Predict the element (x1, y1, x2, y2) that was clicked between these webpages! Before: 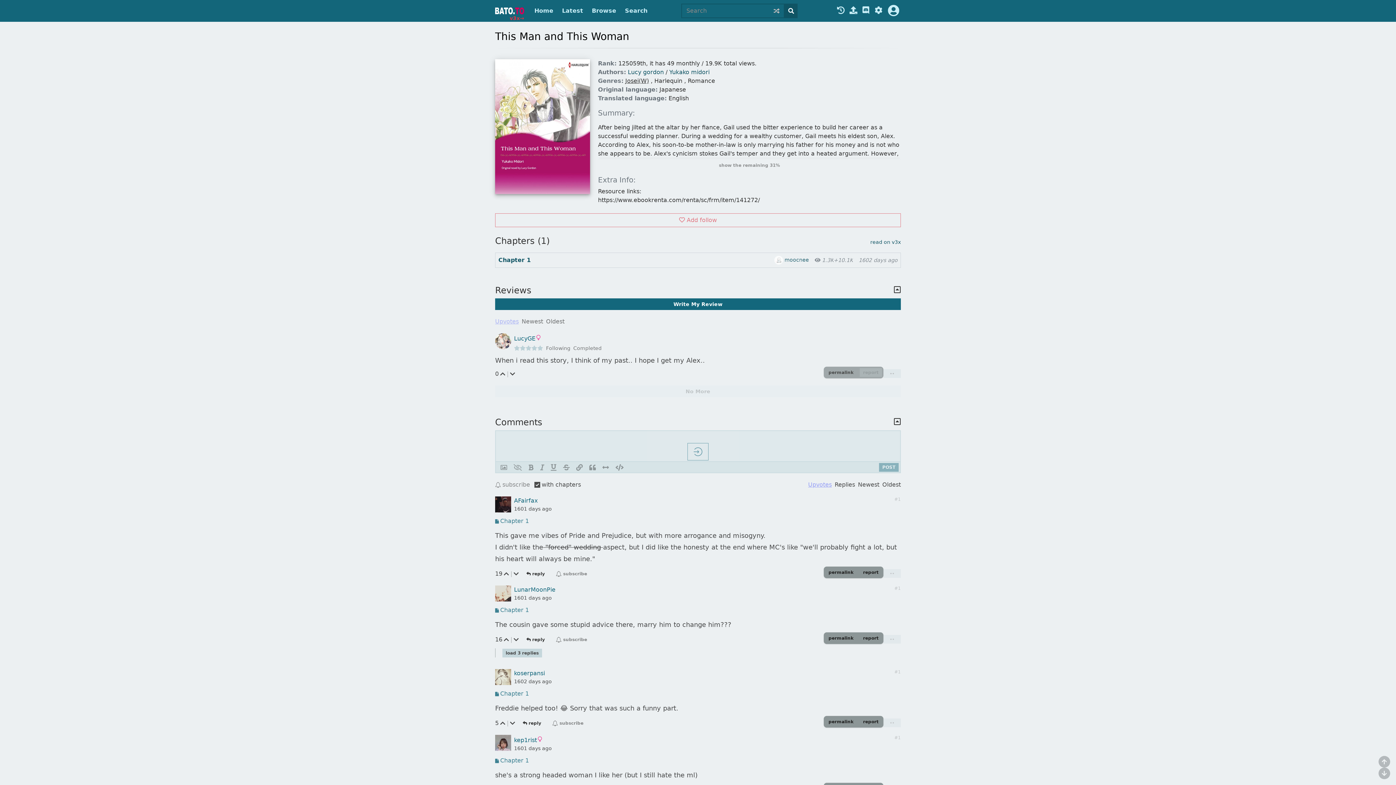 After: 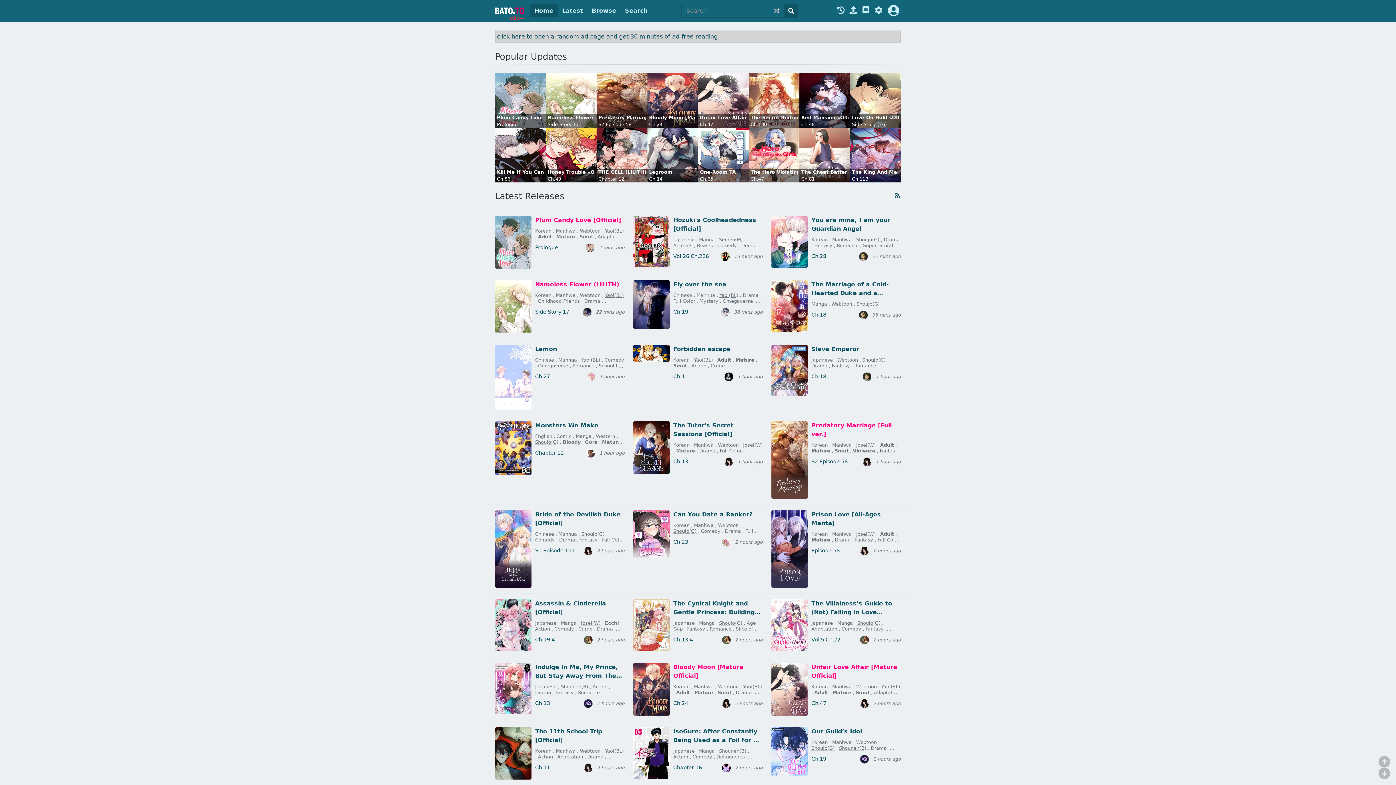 Action: label: Bato.To bbox: (528, 765, 545, 771)